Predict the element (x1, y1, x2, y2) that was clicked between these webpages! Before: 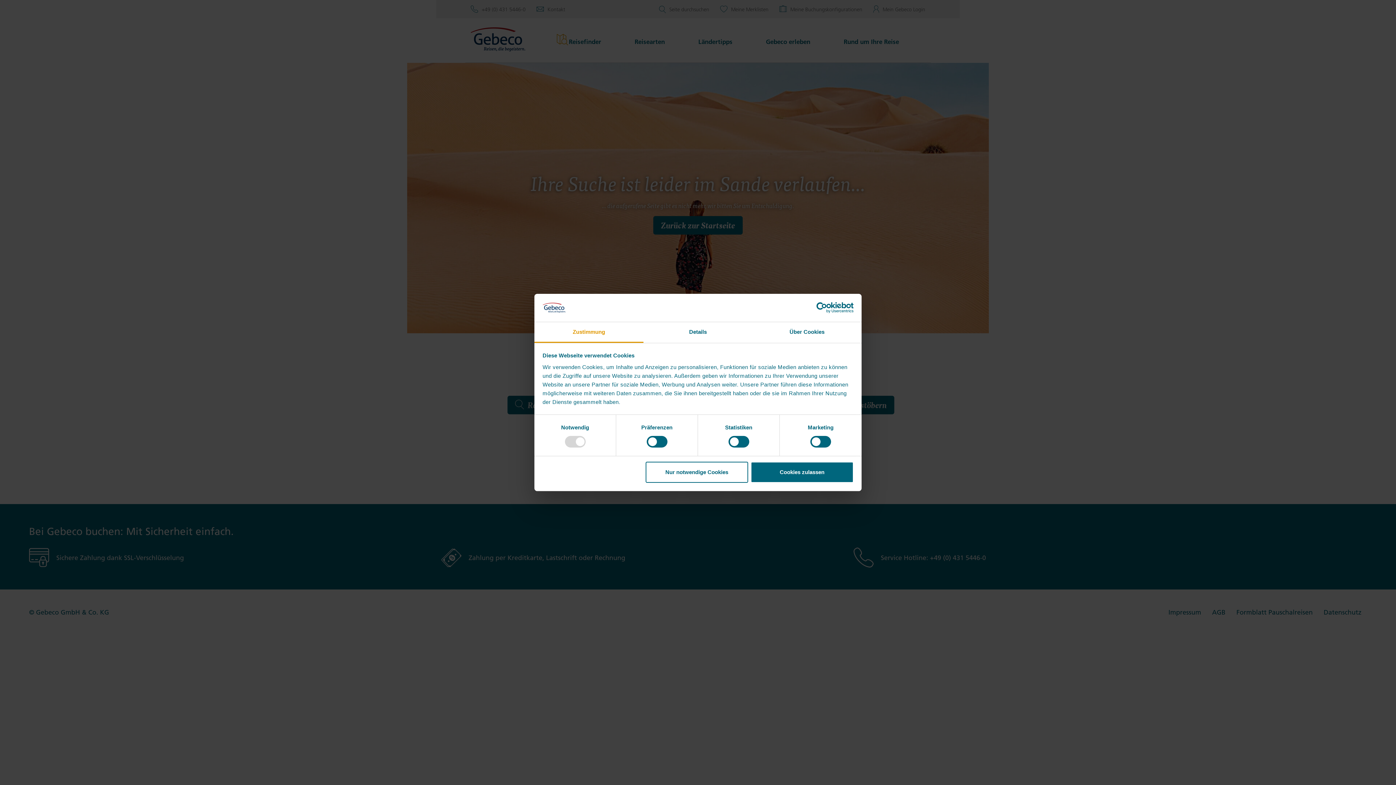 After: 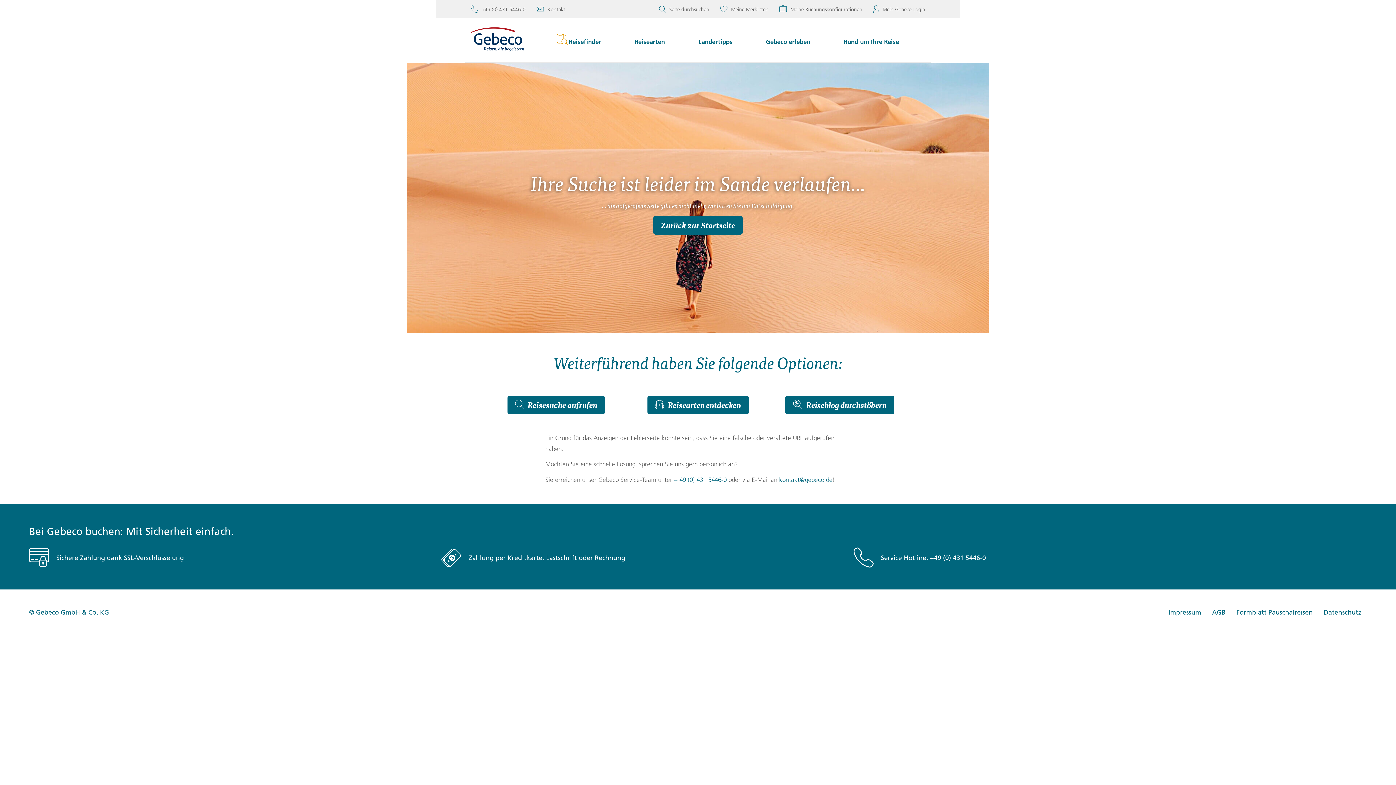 Action: label: Cookies zulassen bbox: (751, 461, 853, 482)